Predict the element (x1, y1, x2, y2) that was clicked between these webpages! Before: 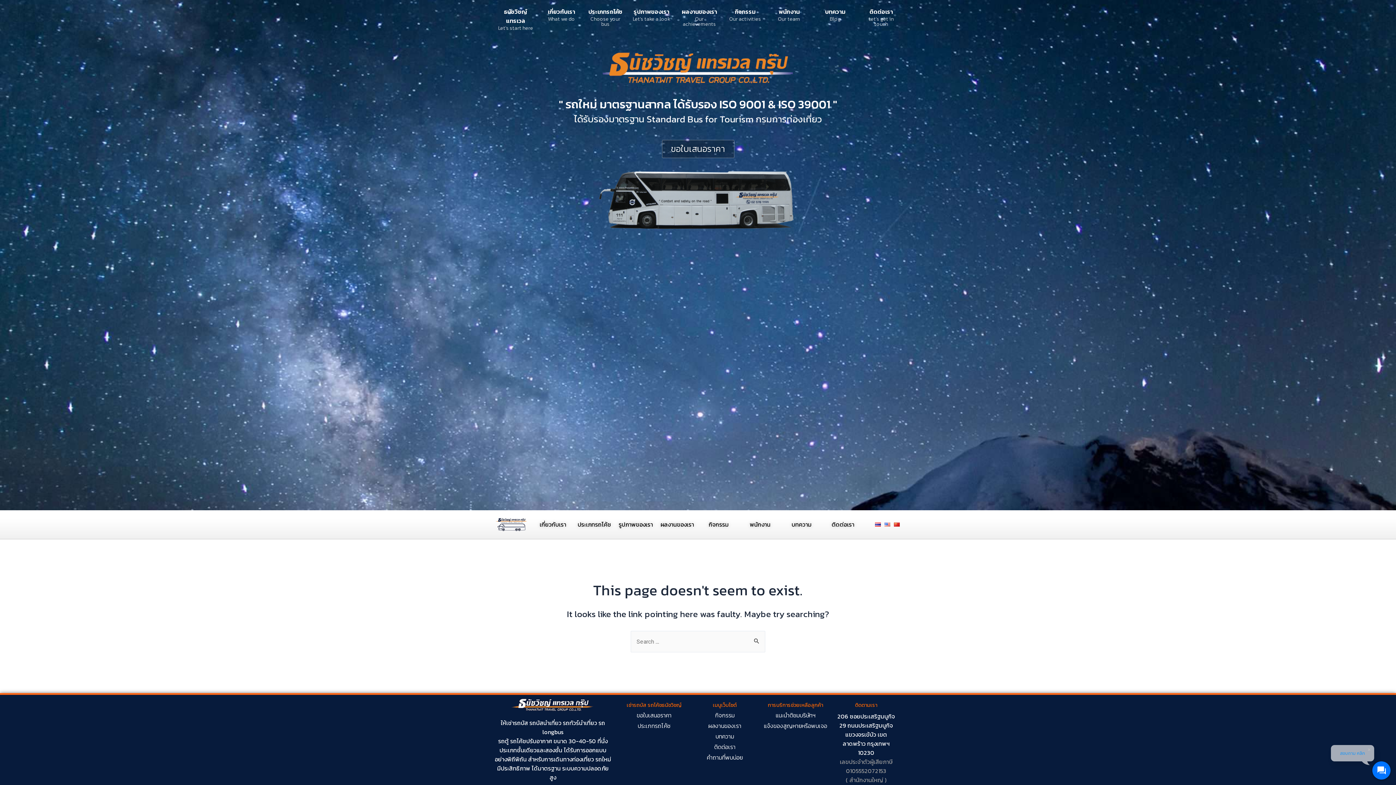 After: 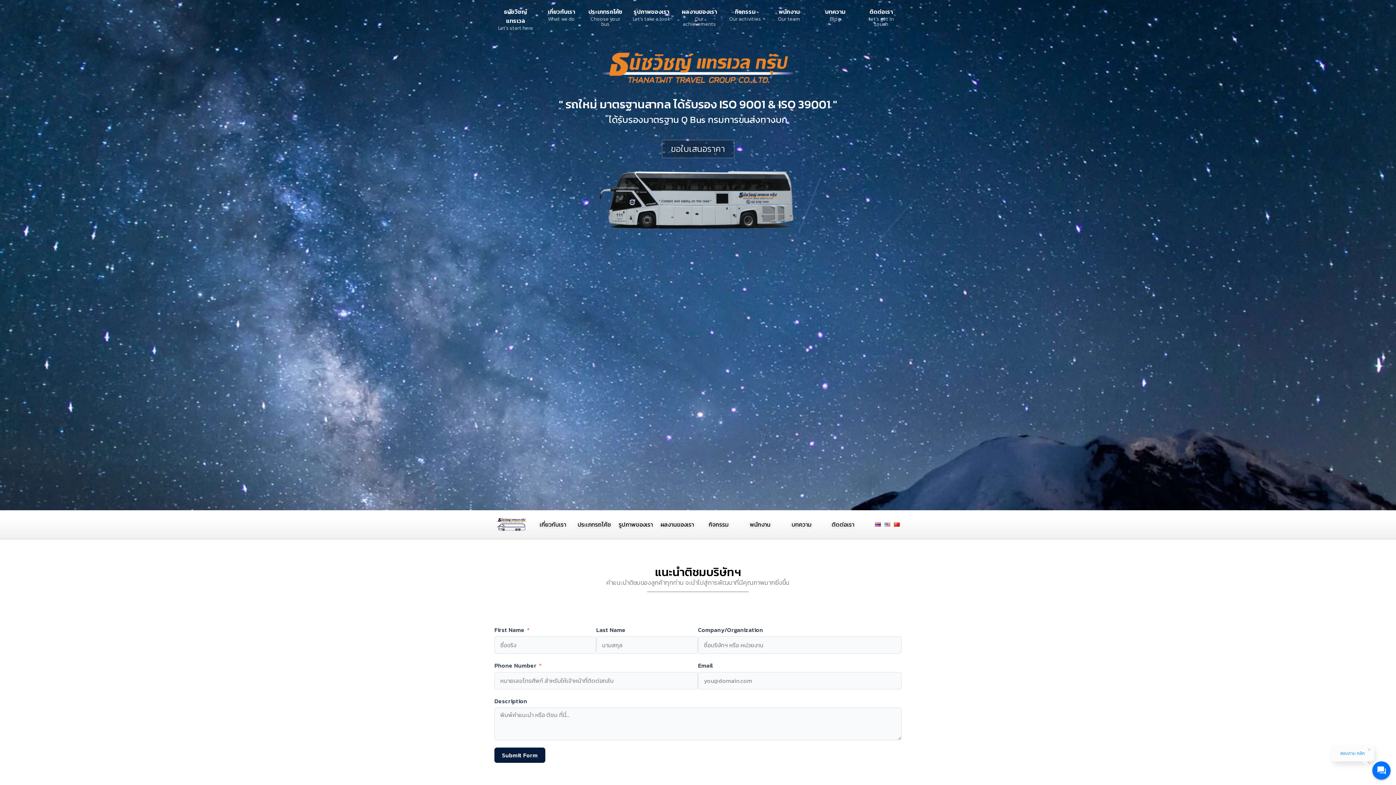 Action: label: แนะนำติชมบริษัทฯ bbox: (775, 711, 815, 720)